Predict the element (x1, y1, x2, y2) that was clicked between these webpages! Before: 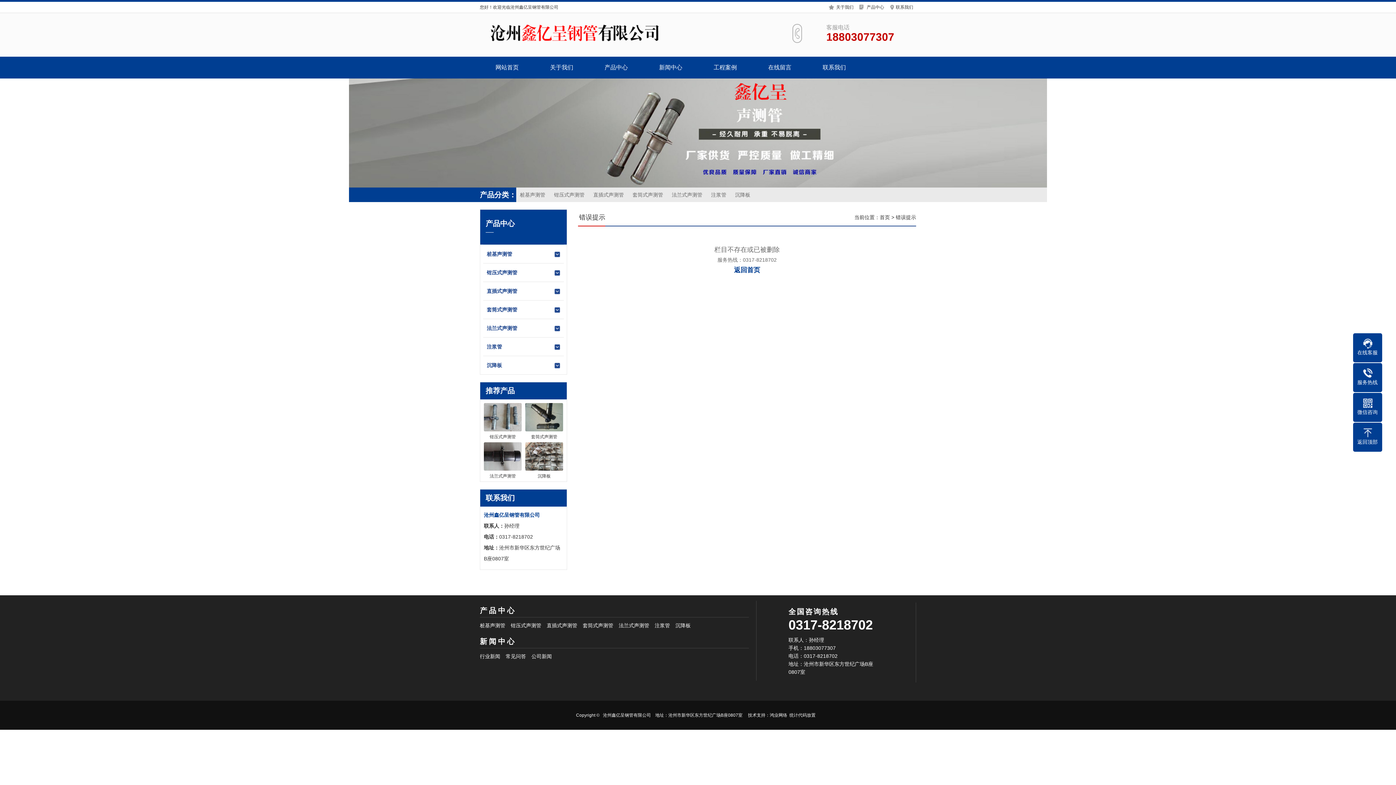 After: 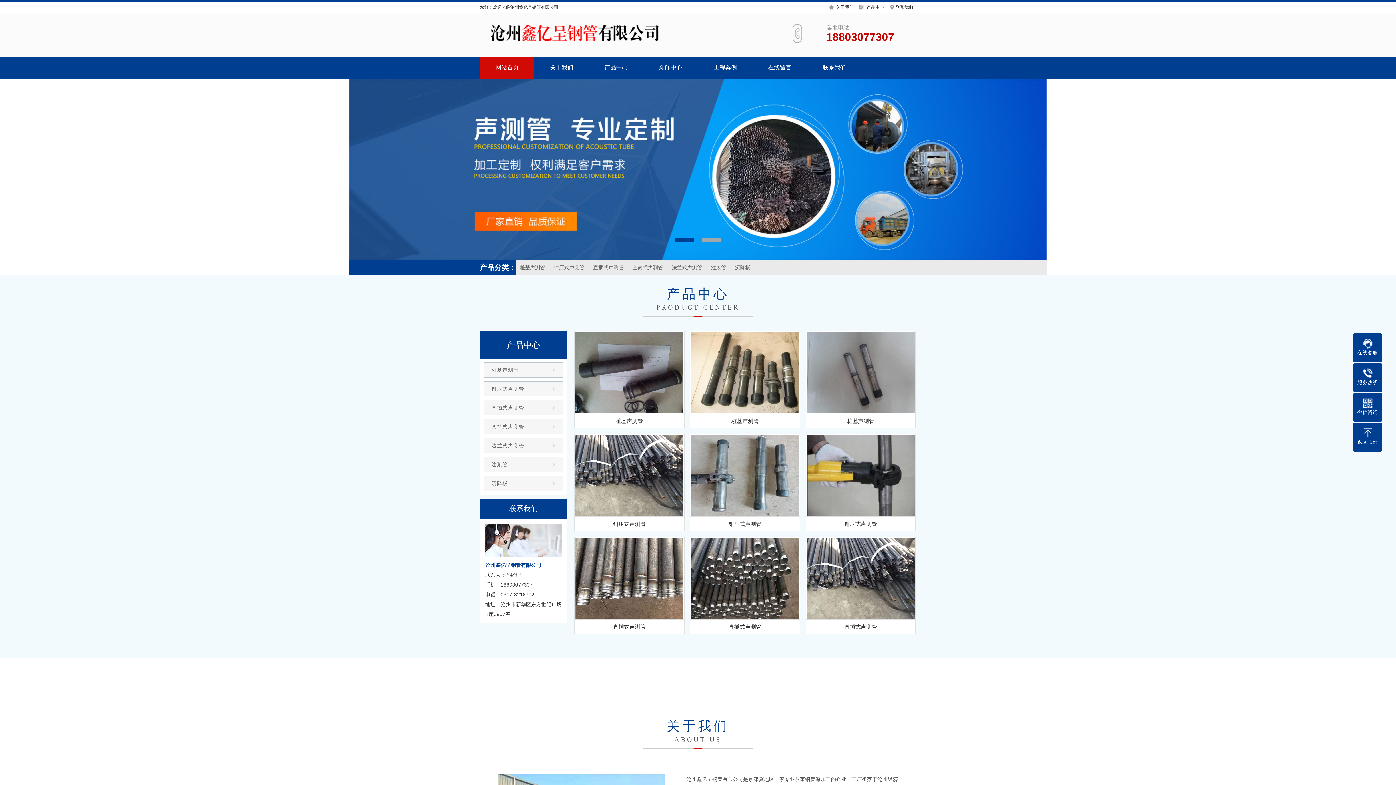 Action: bbox: (734, 266, 760, 273) label: 返回首页